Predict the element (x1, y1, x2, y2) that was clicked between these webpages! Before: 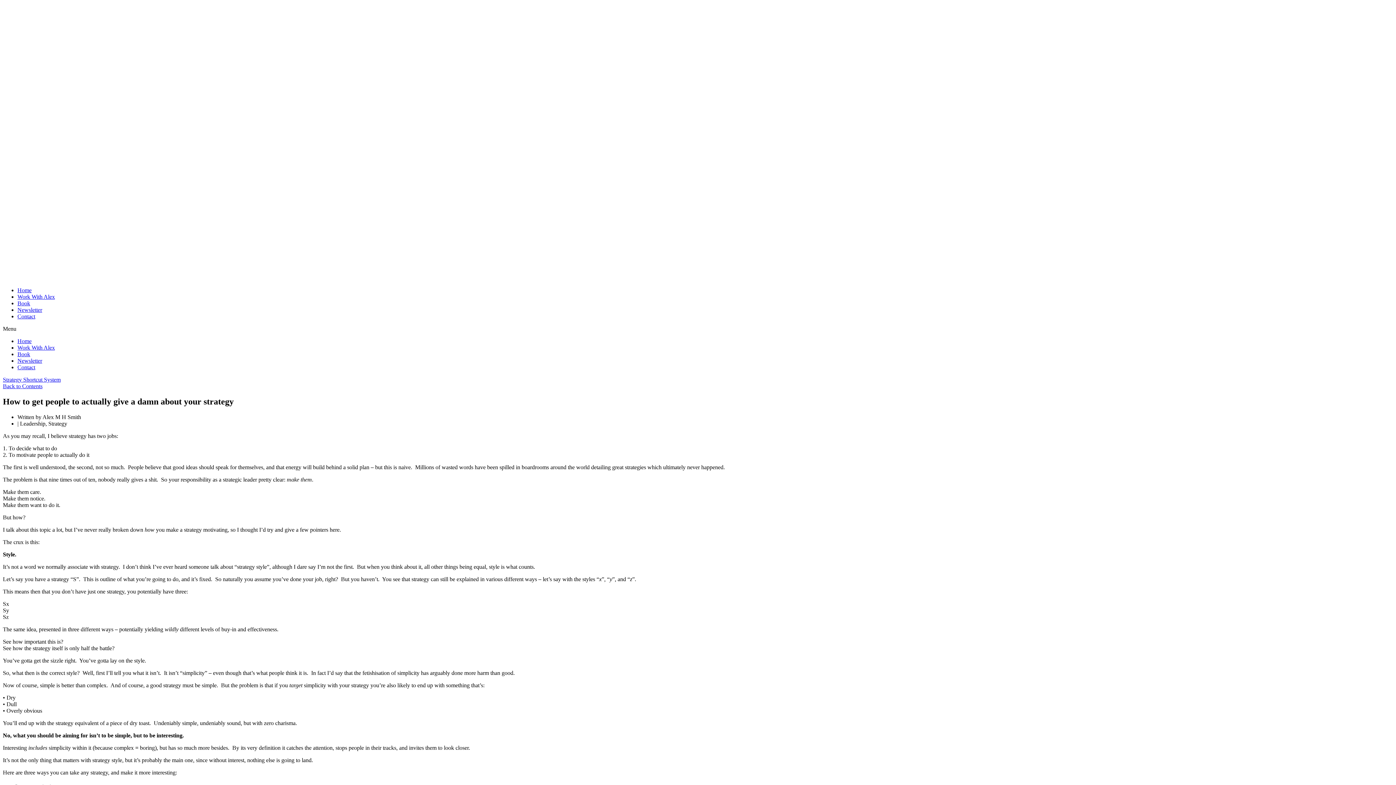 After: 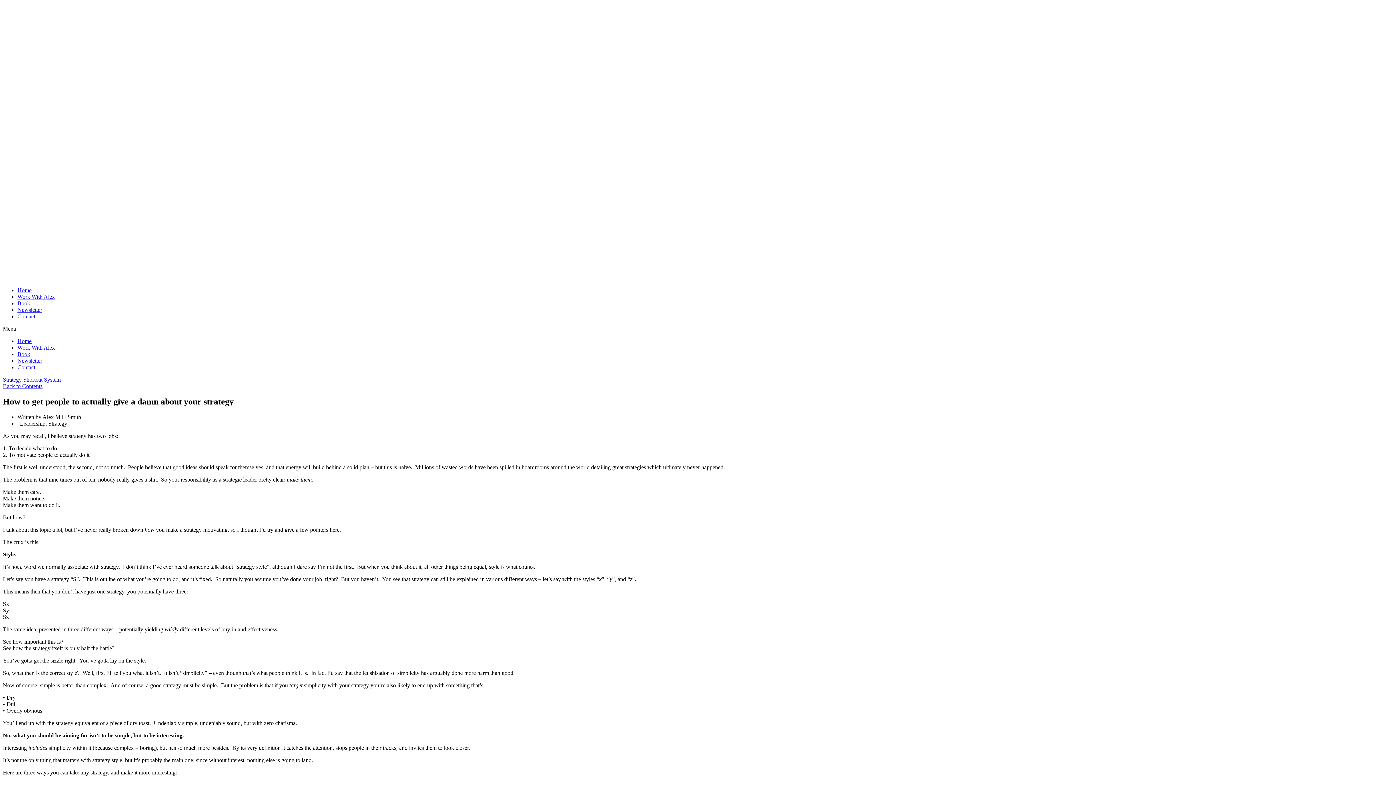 Action: label: Strategy Shortcut System bbox: (2, 376, 60, 382)